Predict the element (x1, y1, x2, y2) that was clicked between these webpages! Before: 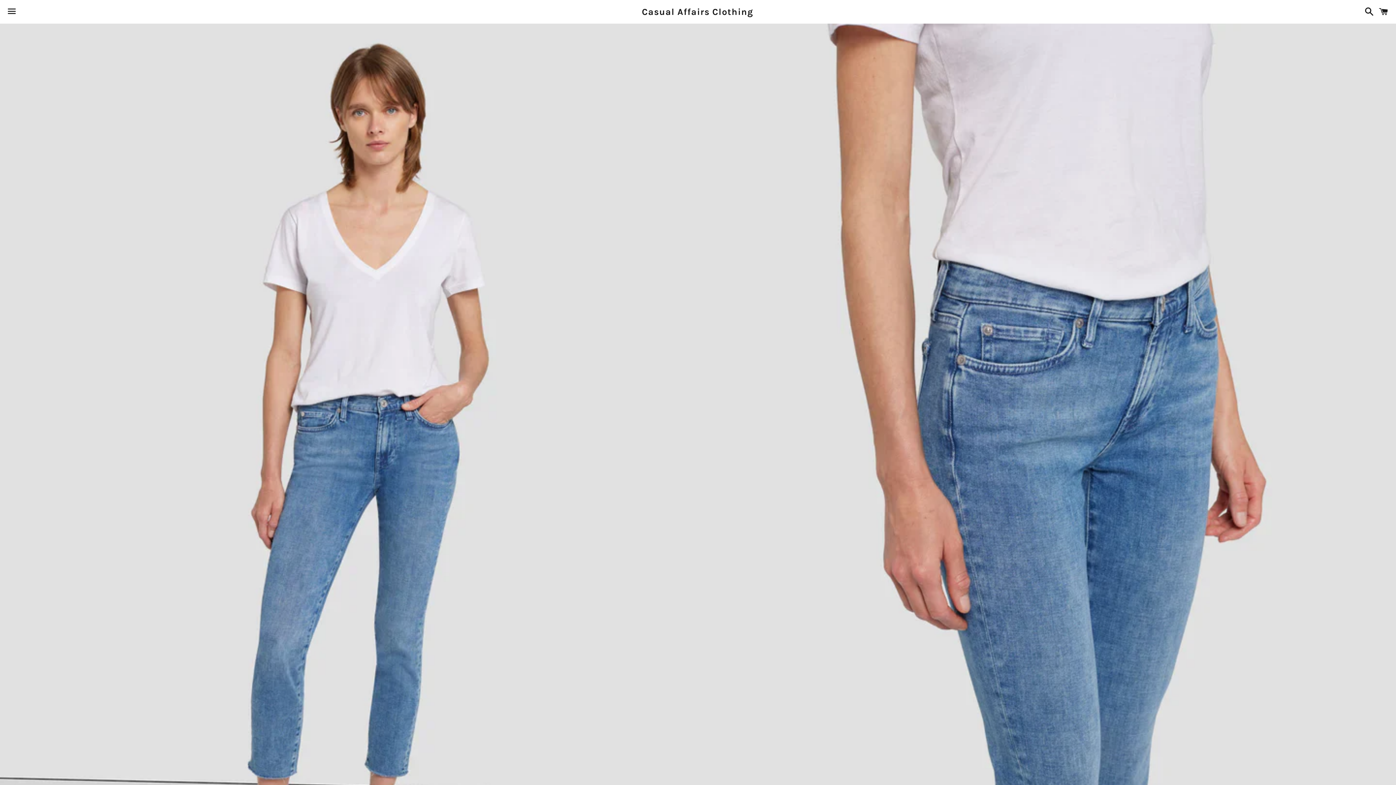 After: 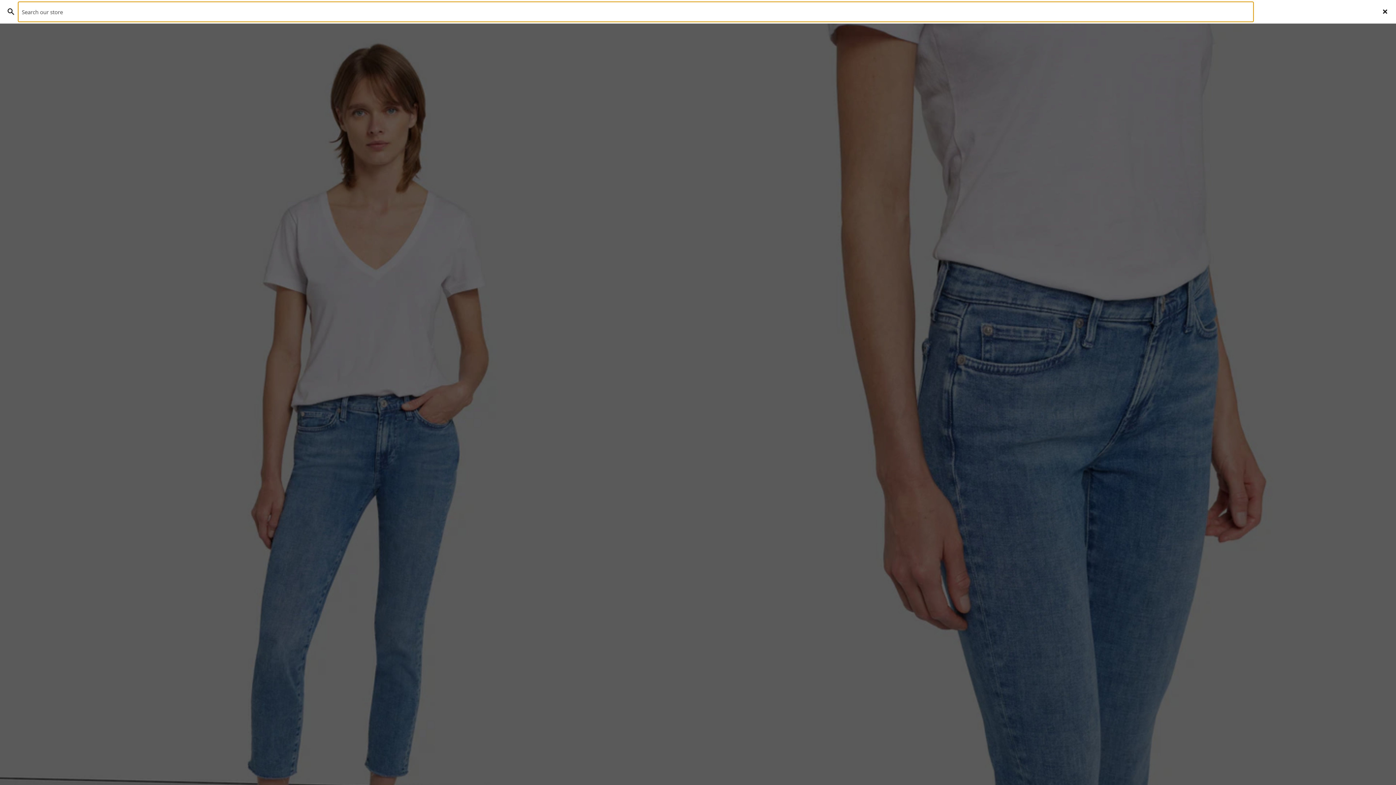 Action: bbox: (1361, 0, 1374, 22) label: Search